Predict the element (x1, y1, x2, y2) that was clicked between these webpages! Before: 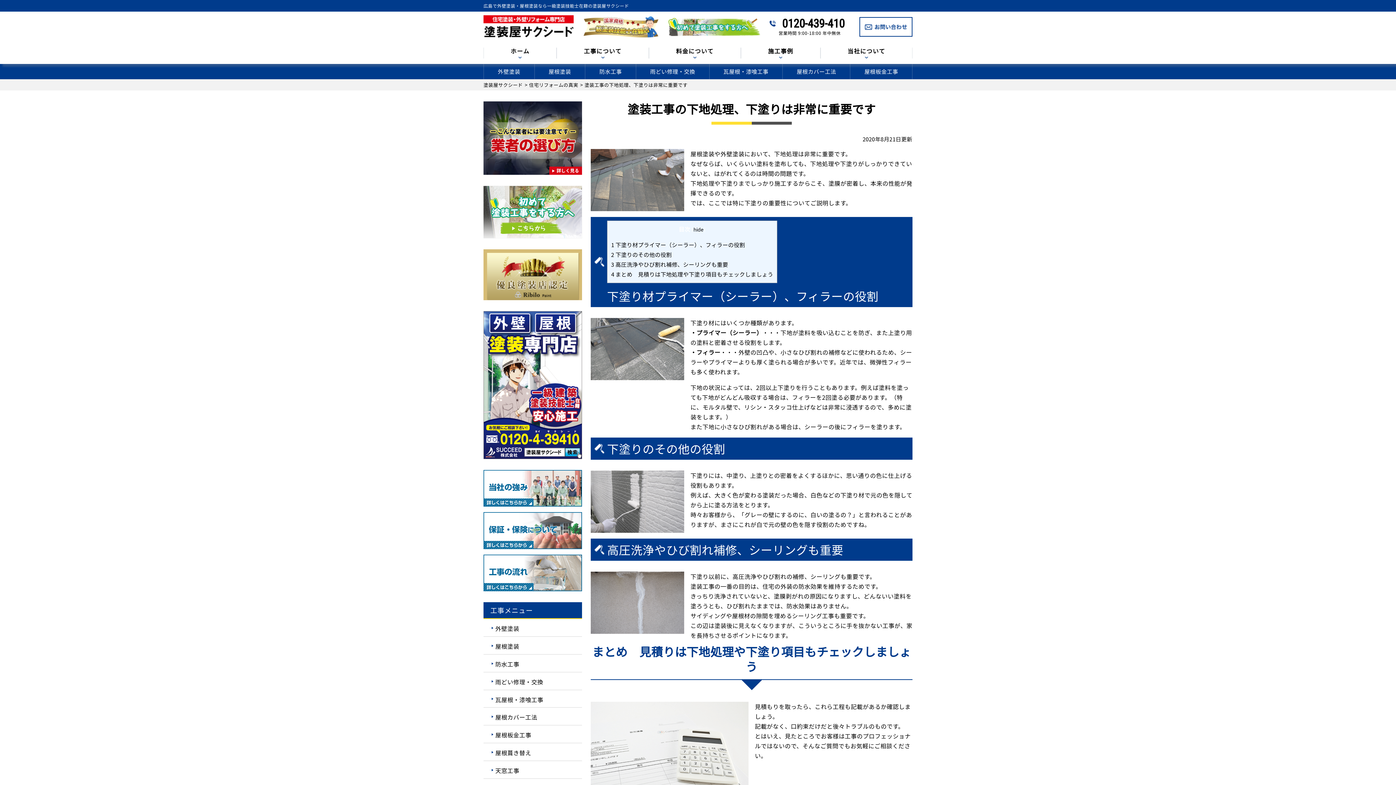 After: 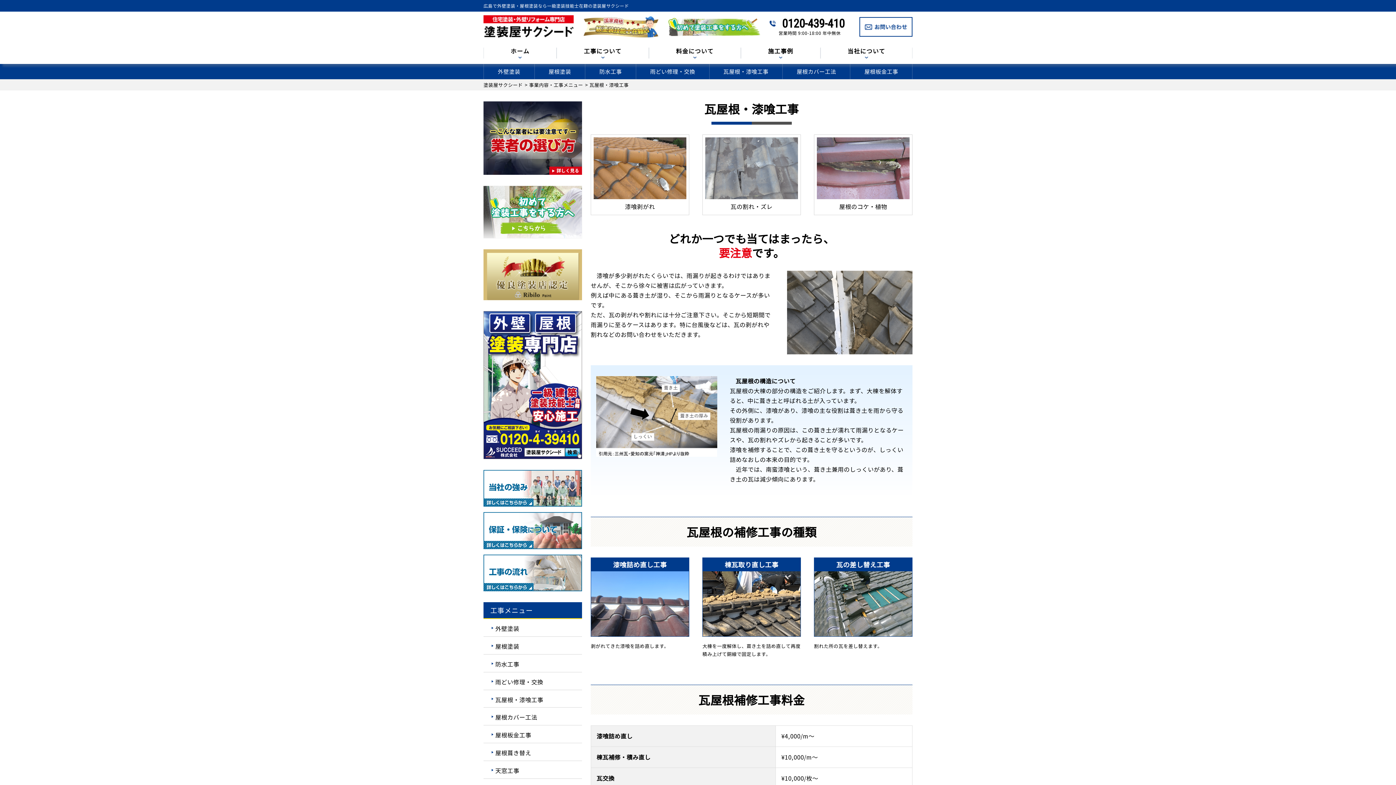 Action: label: 瓦屋根・漆喰工事 bbox: (483, 690, 582, 707)